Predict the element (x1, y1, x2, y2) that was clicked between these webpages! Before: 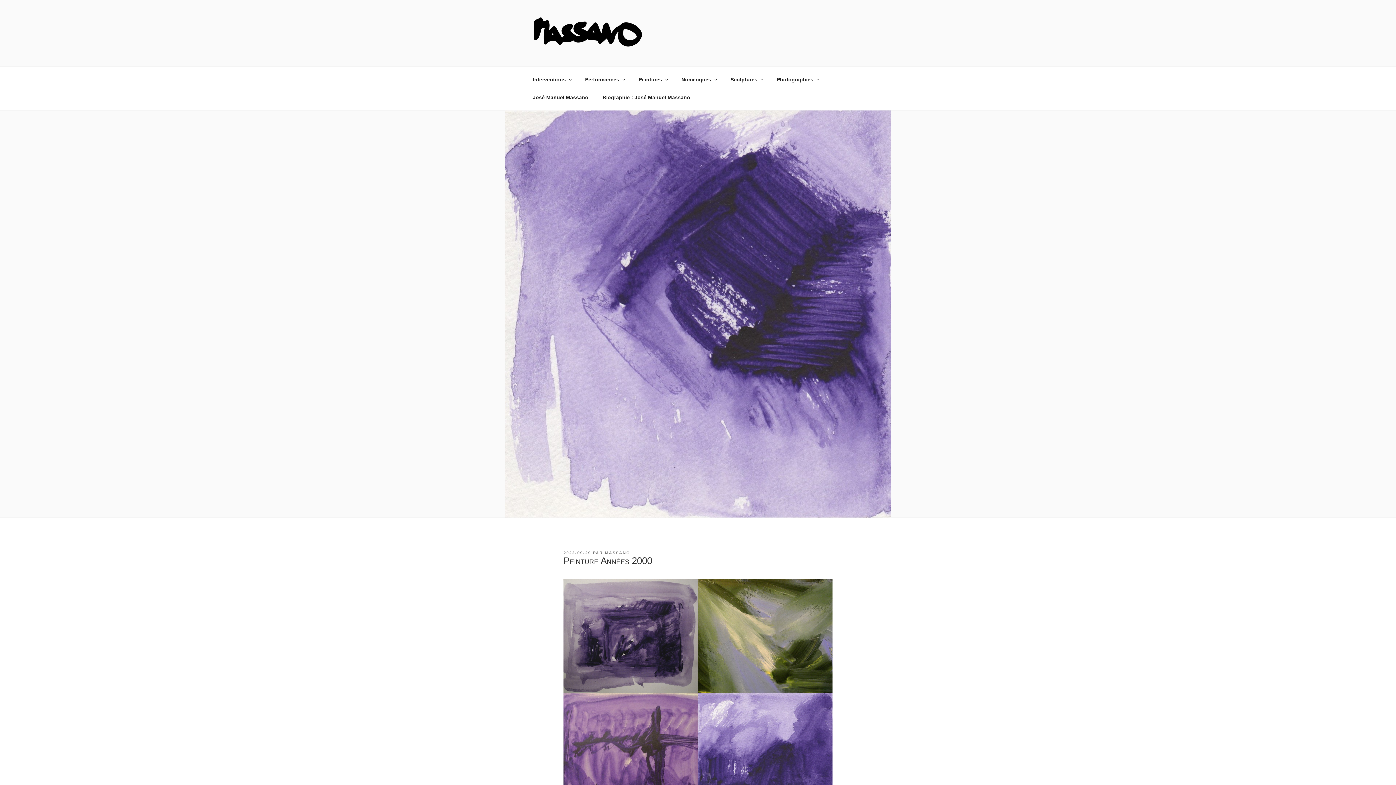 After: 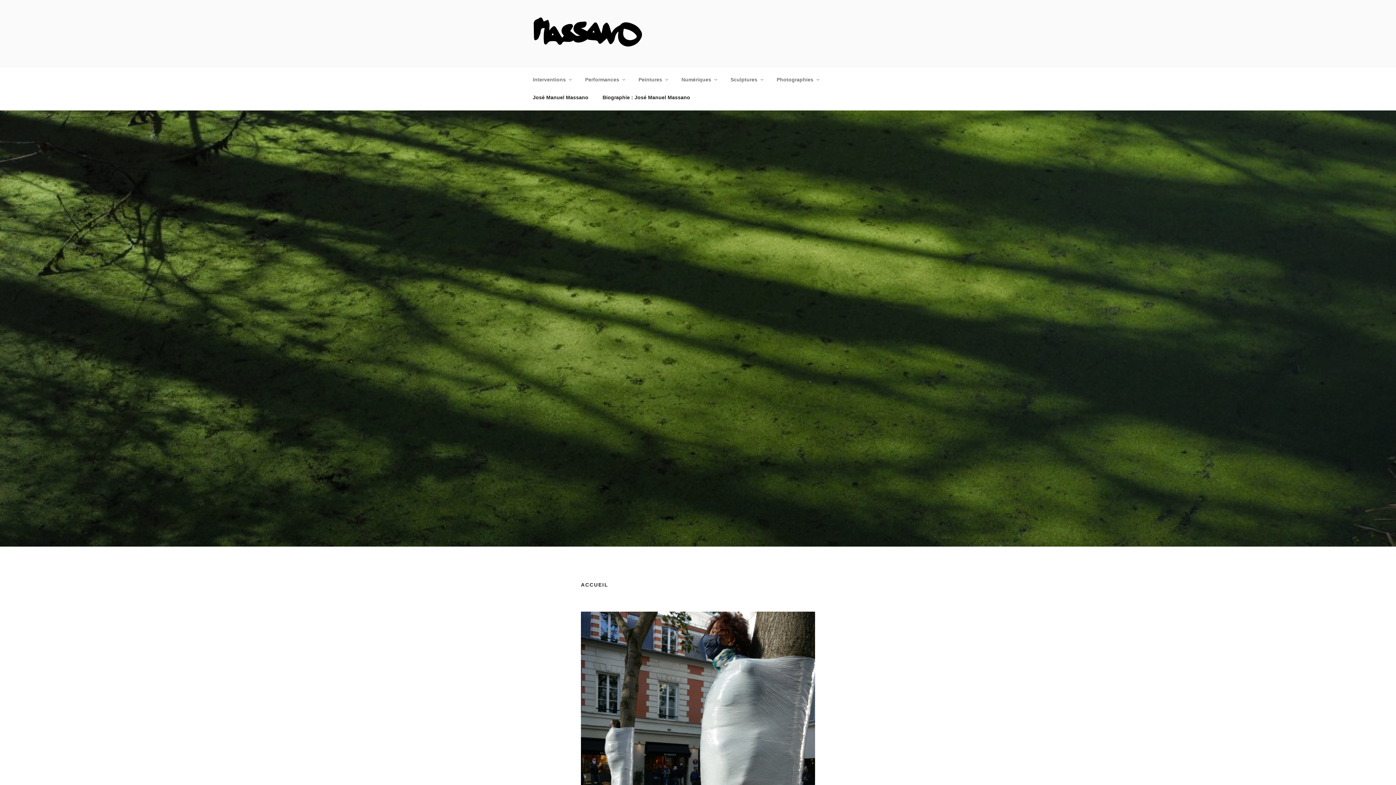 Action: label: Photographies bbox: (770, 70, 825, 88)